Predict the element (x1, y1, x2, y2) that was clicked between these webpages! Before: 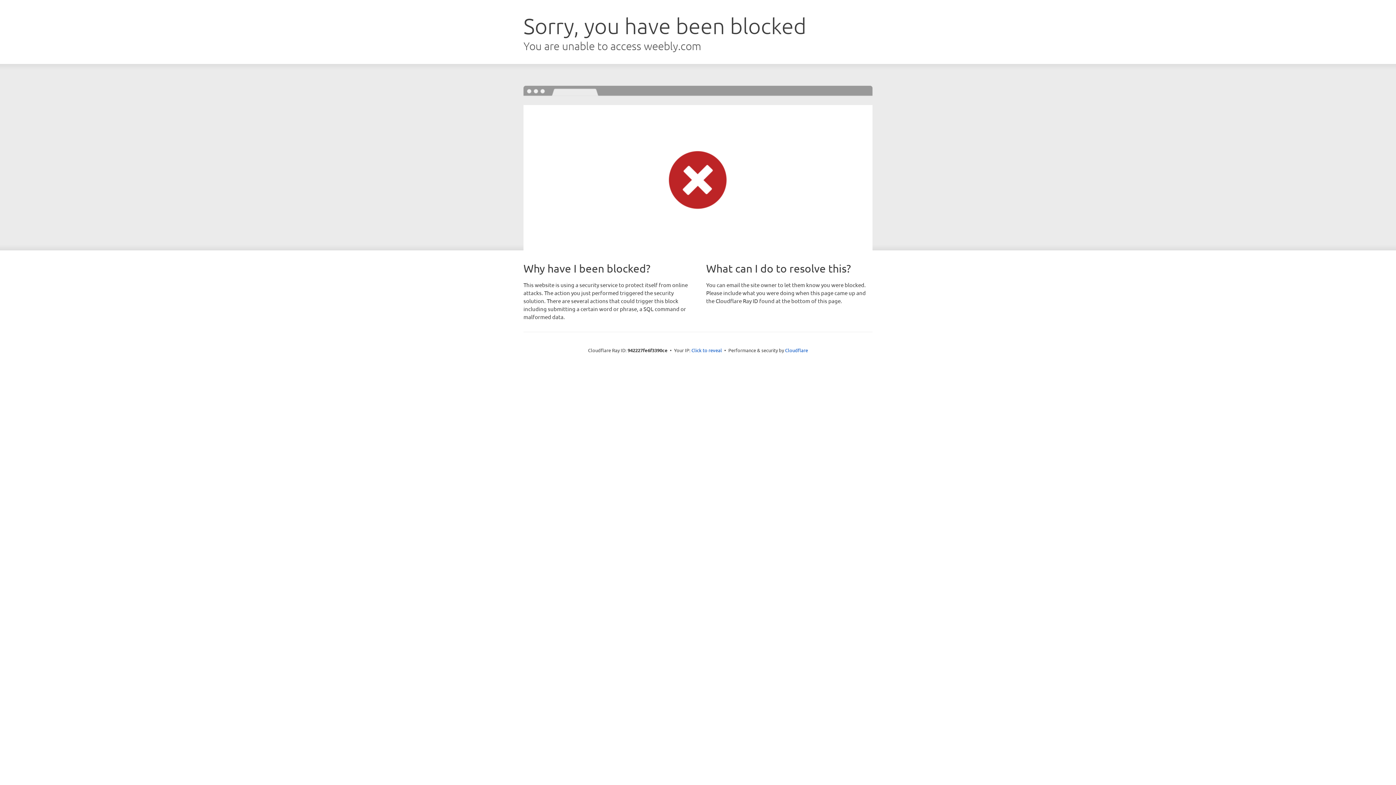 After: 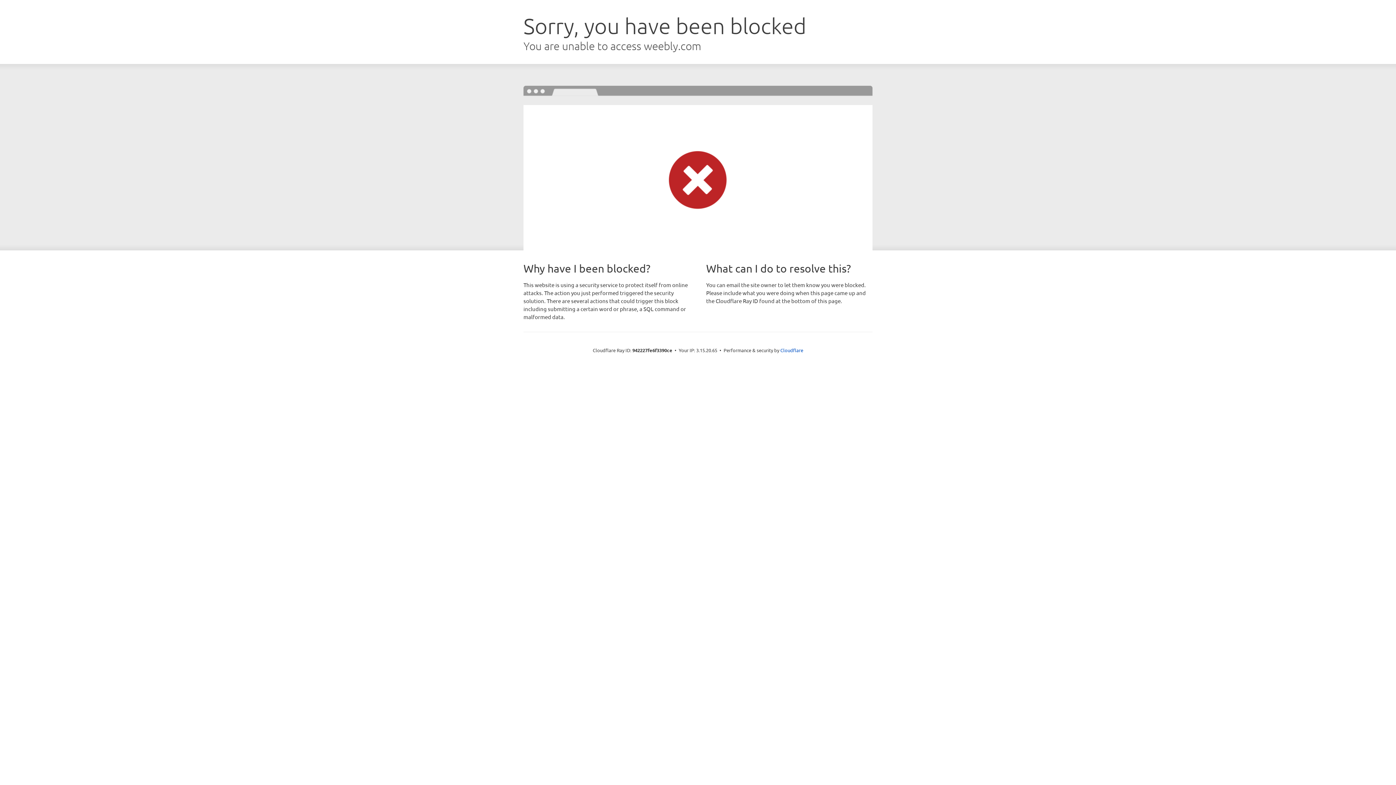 Action: bbox: (691, 346, 722, 353) label: Click to reveal